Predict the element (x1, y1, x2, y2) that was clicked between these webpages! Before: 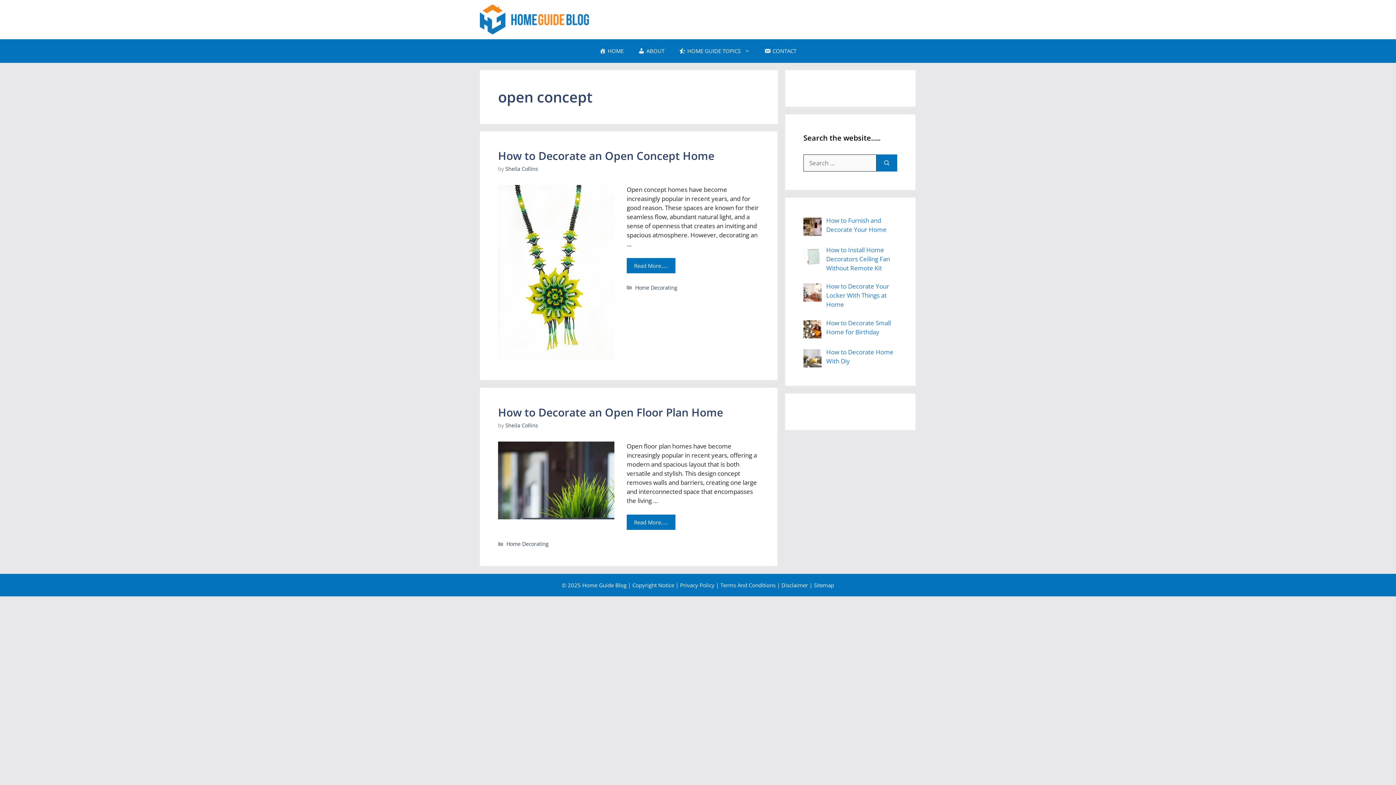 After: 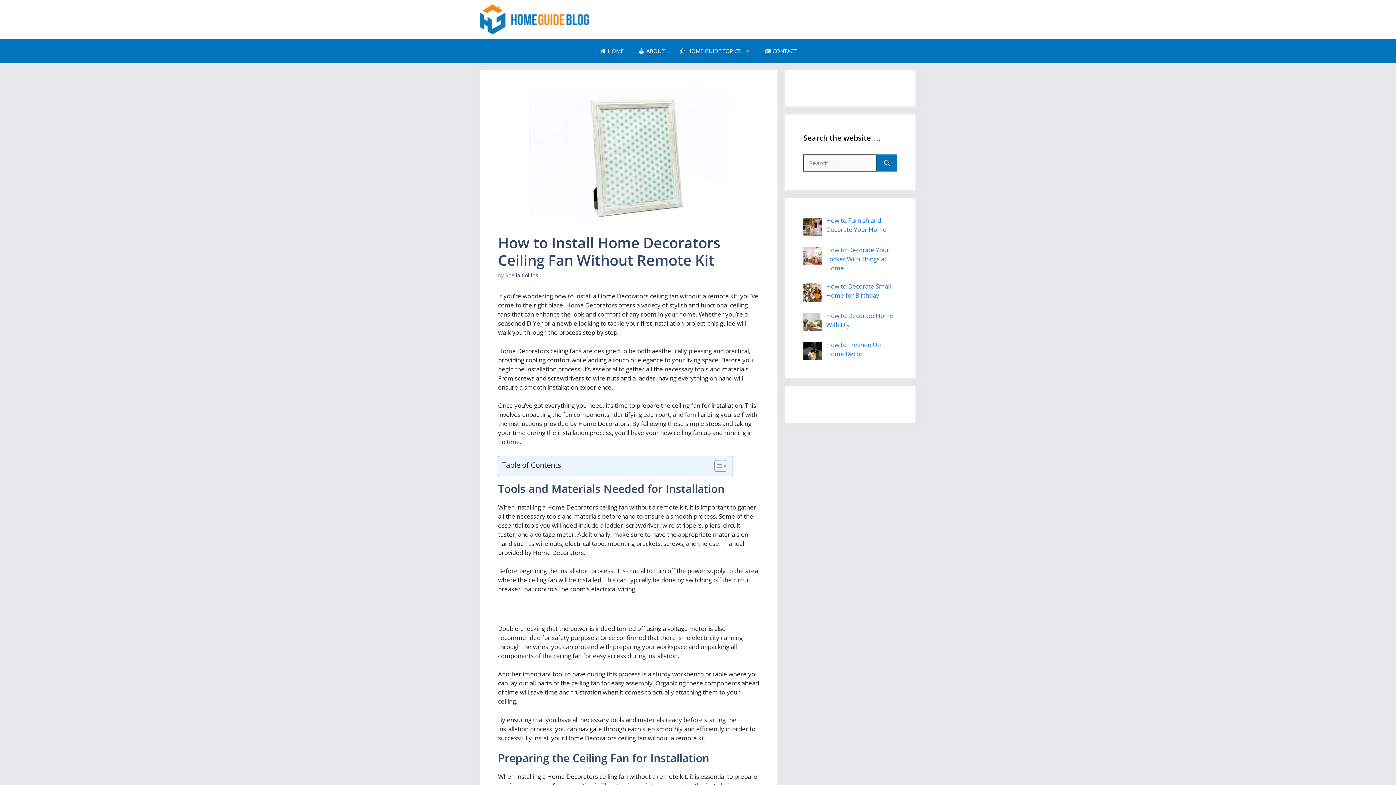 Action: label: How to Install Home Decorators Ceiling Fan Without Remote Kit bbox: (826, 245, 890, 272)